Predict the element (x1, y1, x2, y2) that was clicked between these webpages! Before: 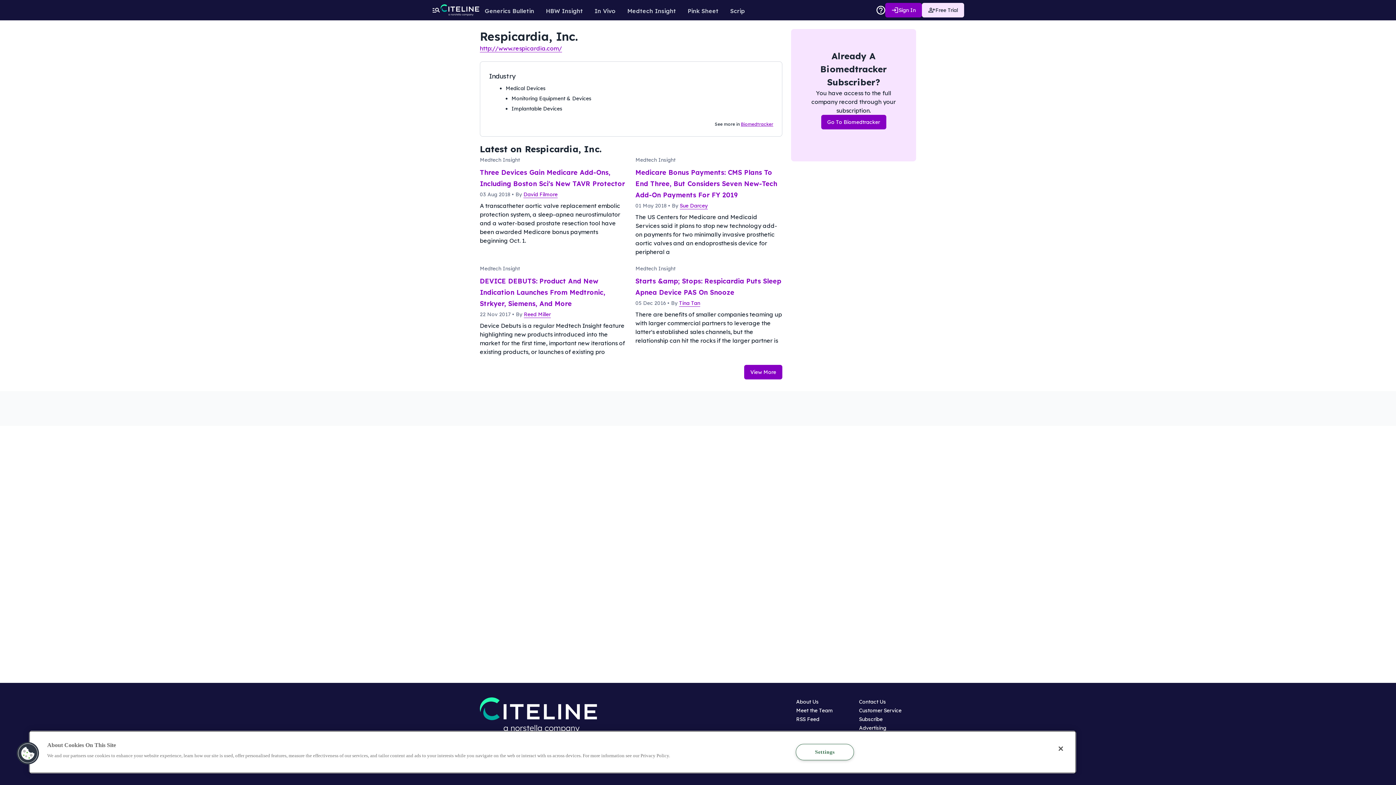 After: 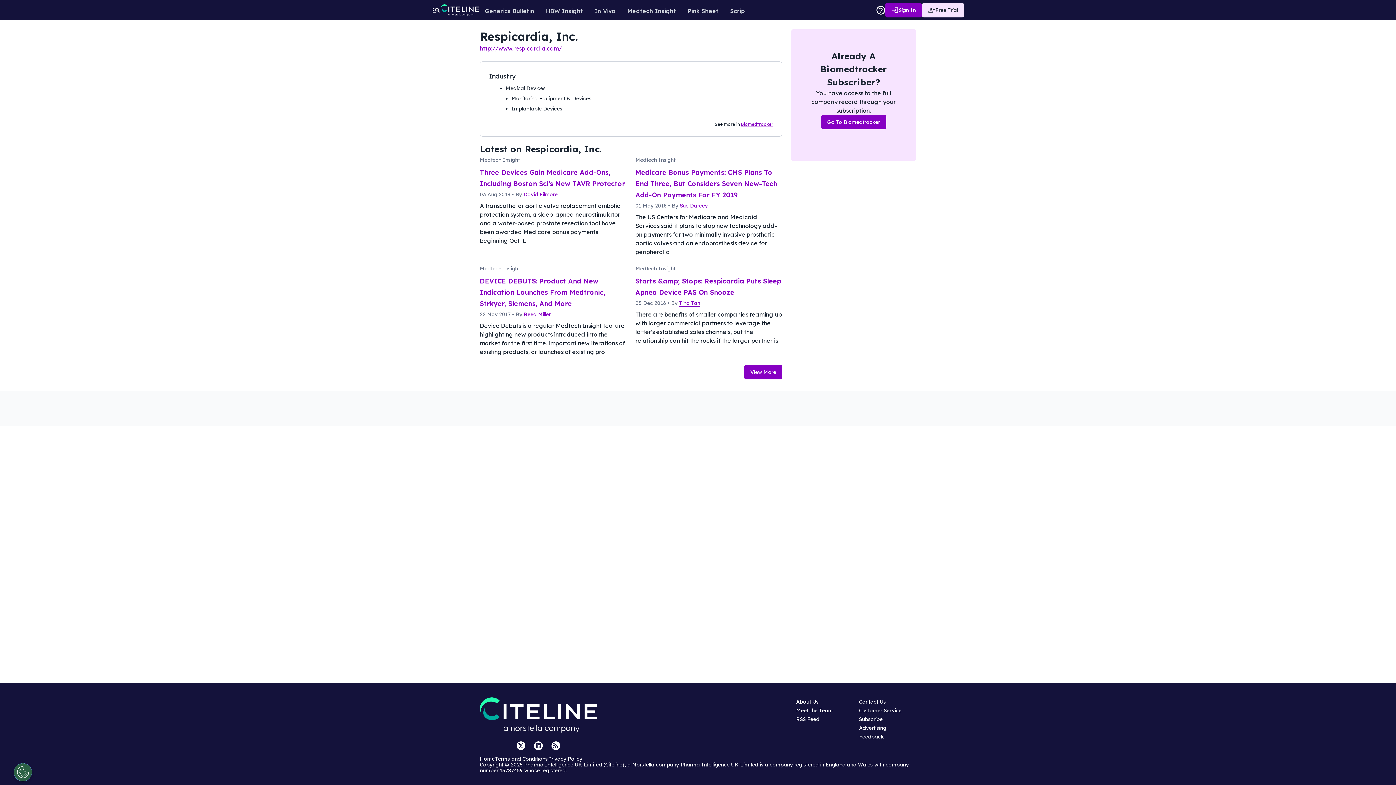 Action: label: Close bbox: (1053, 741, 1069, 757)